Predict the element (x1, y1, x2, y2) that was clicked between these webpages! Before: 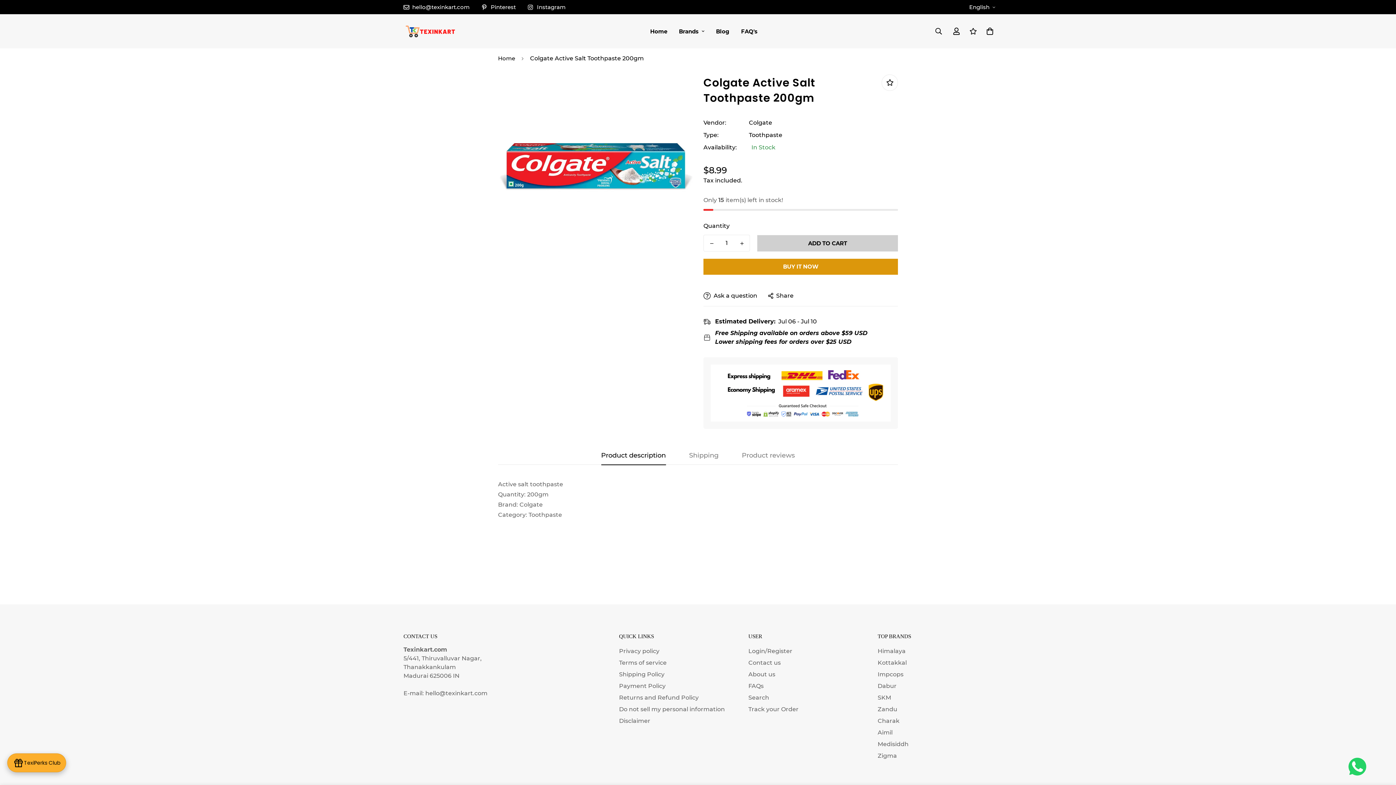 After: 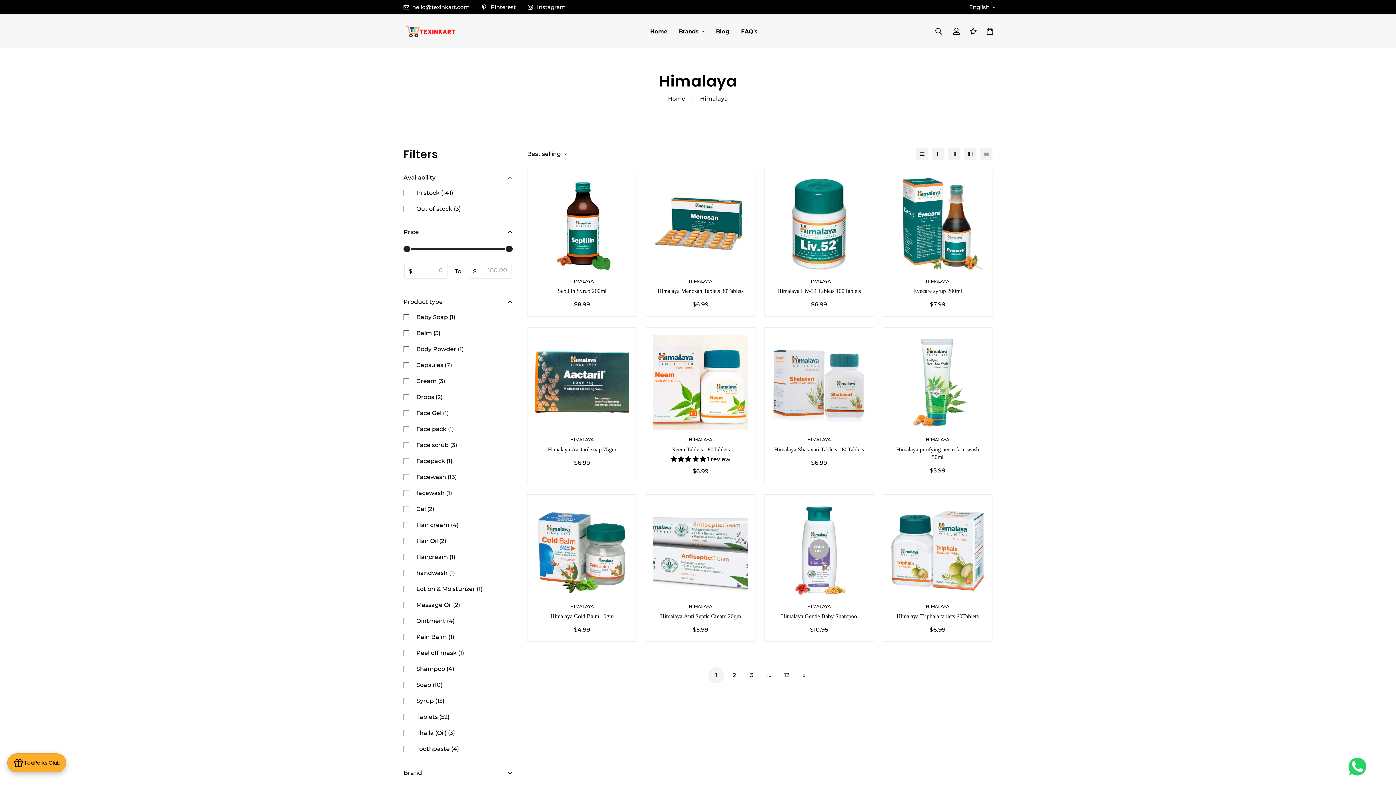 Action: label: Himalaya bbox: (877, 647, 905, 656)